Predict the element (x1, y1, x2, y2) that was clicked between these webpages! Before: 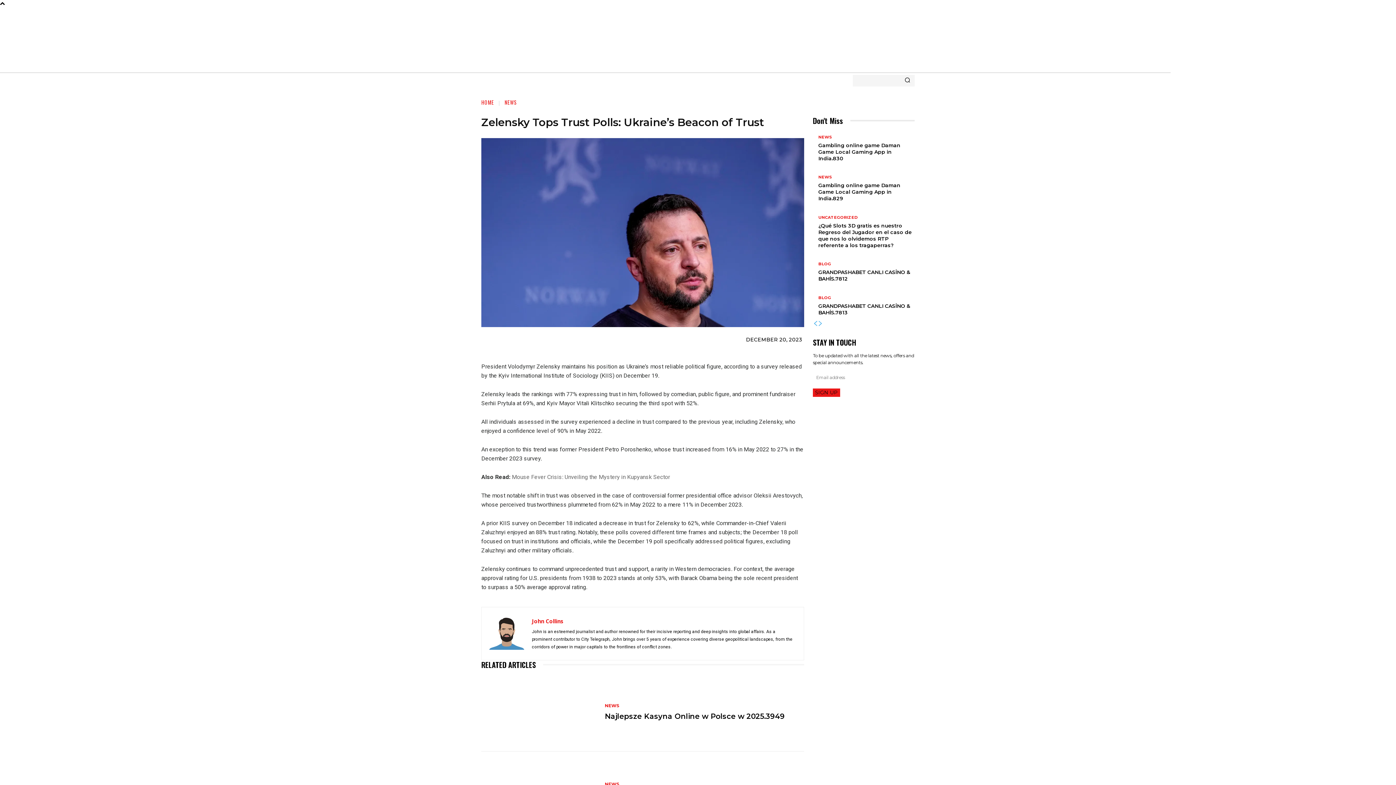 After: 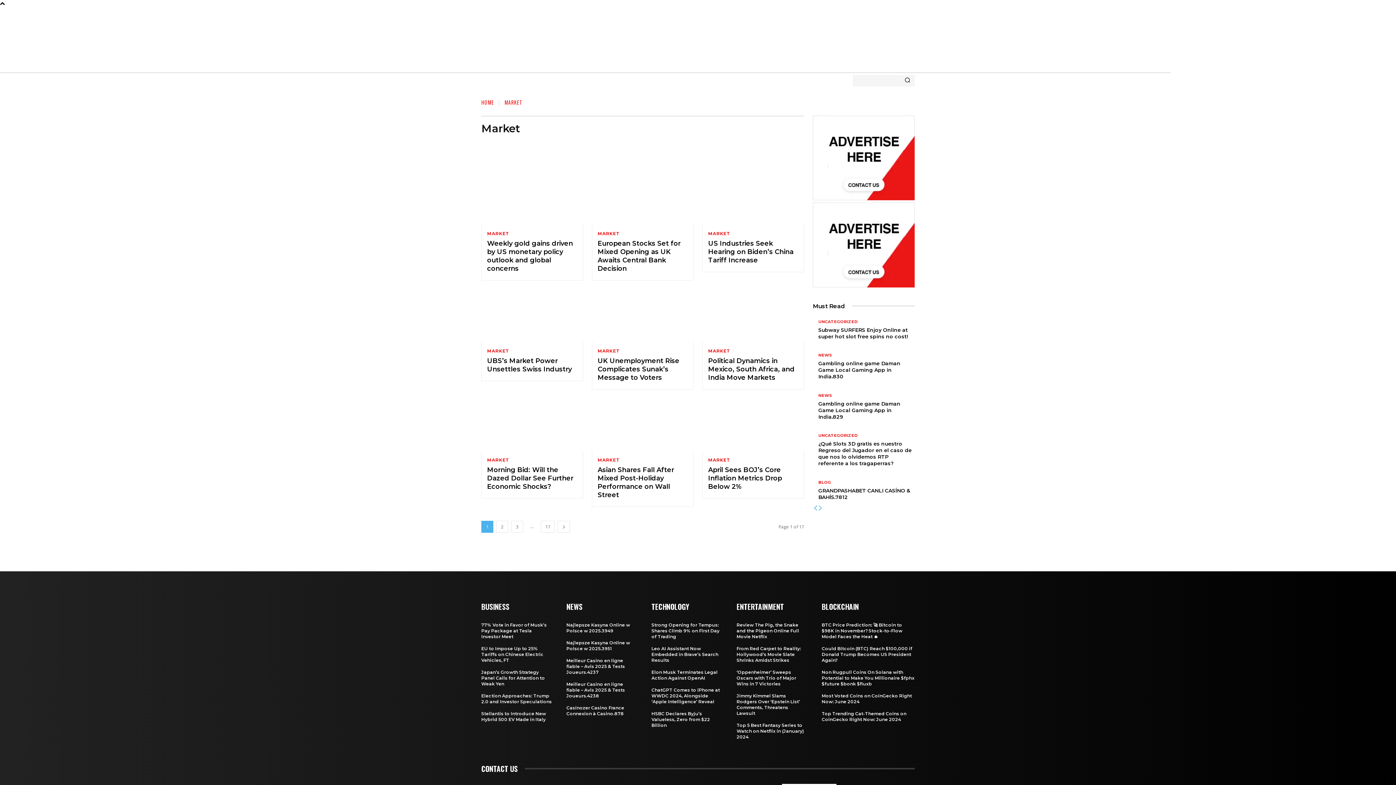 Action: bbox: (721, 72, 758, 88) label: MARKET